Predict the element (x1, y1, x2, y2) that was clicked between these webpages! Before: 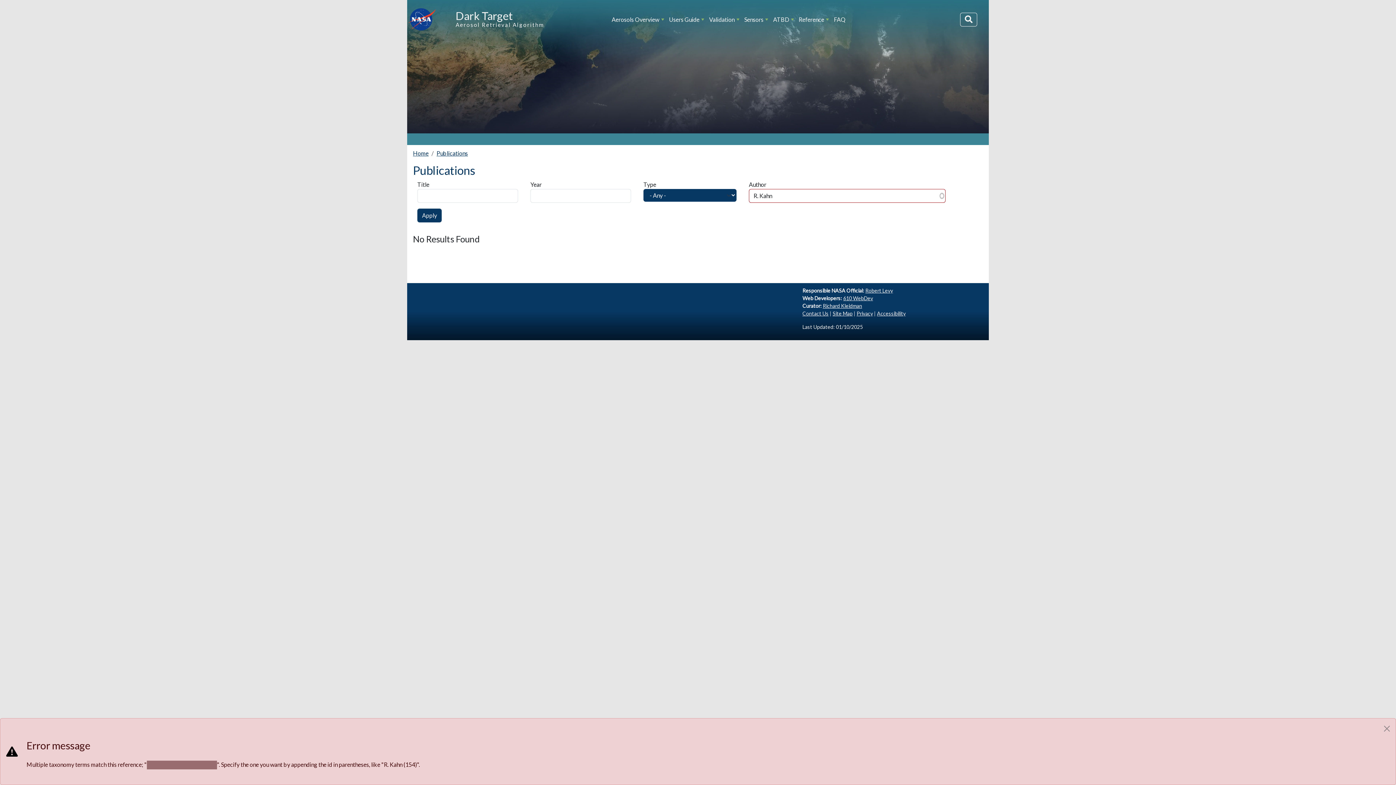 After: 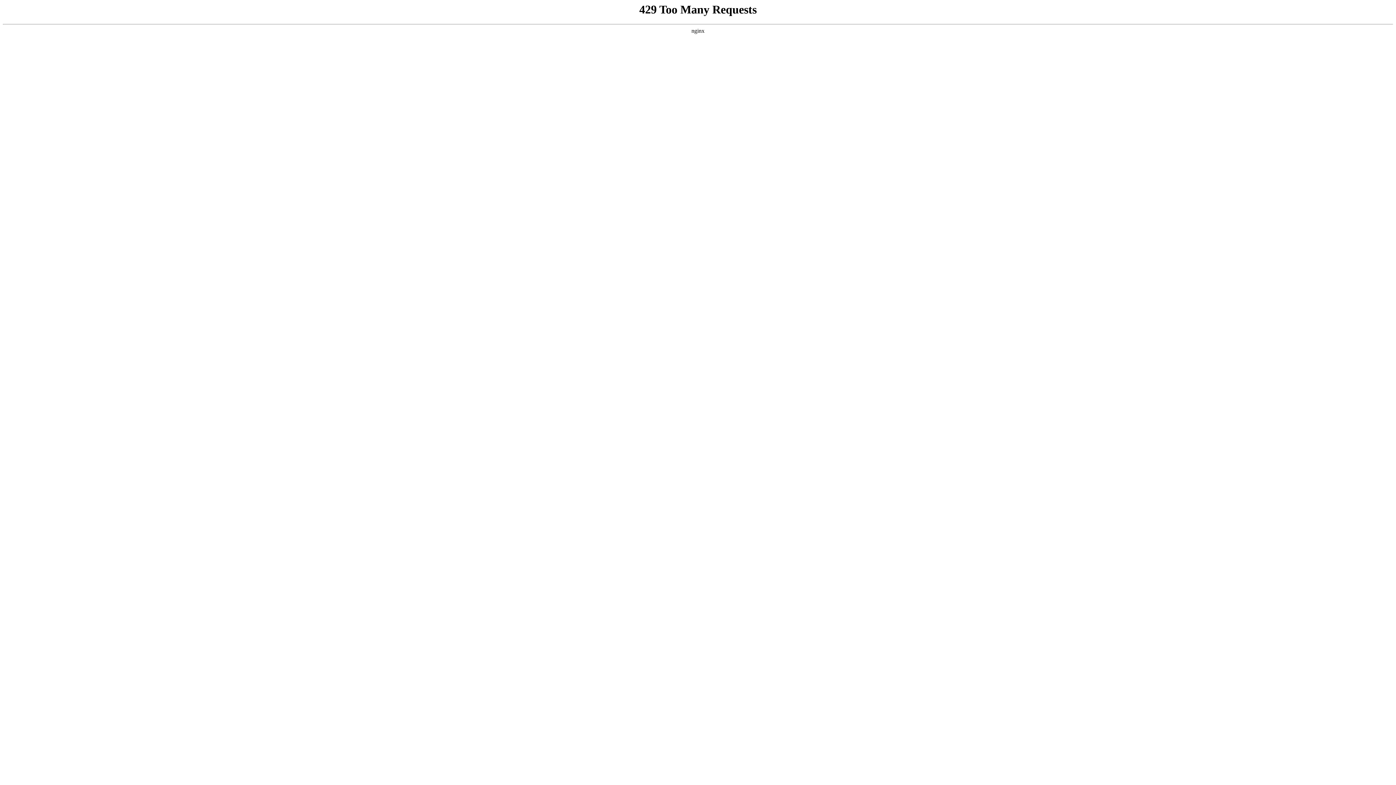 Action: bbox: (407, 15, 437, 22)